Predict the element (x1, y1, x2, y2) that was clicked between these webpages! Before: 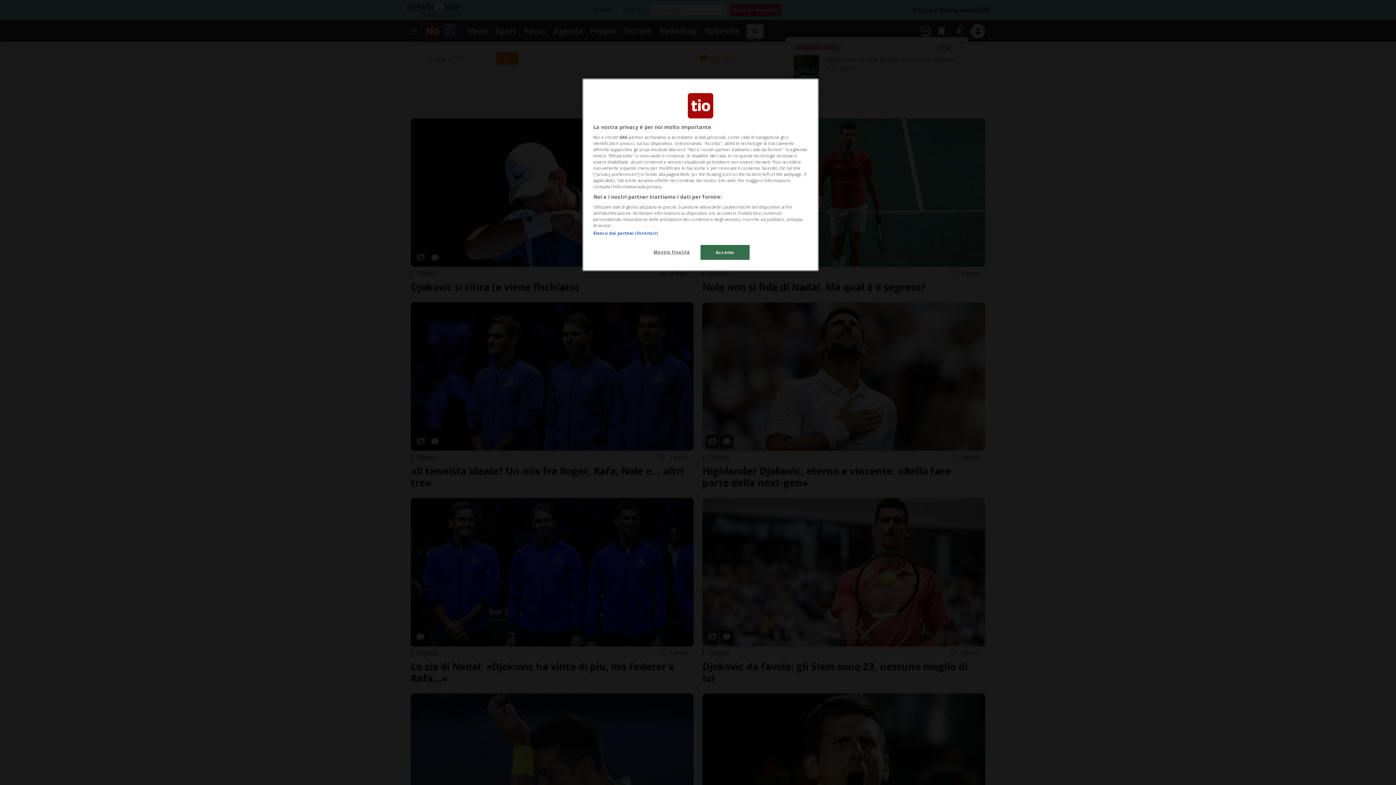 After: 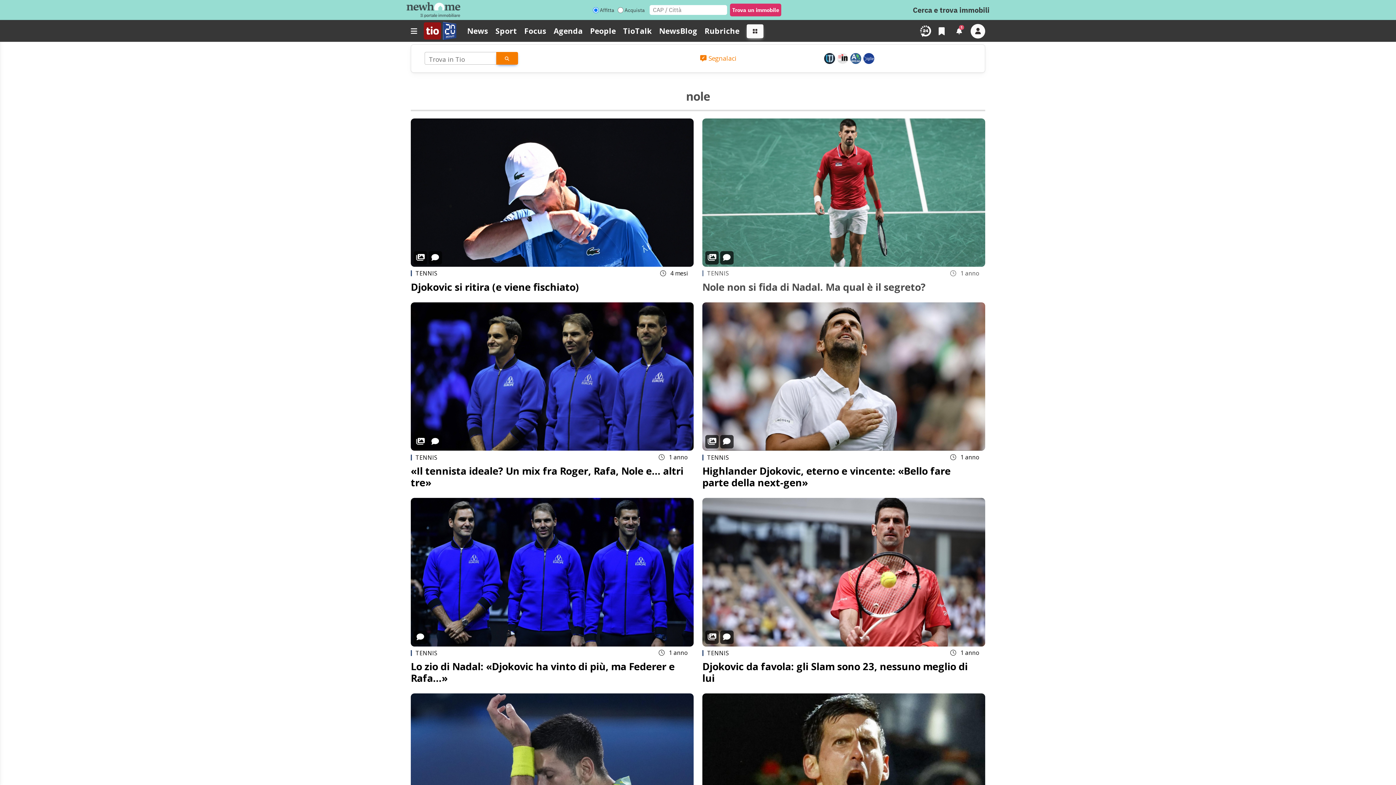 Action: label: Accetto bbox: (700, 245, 749, 260)